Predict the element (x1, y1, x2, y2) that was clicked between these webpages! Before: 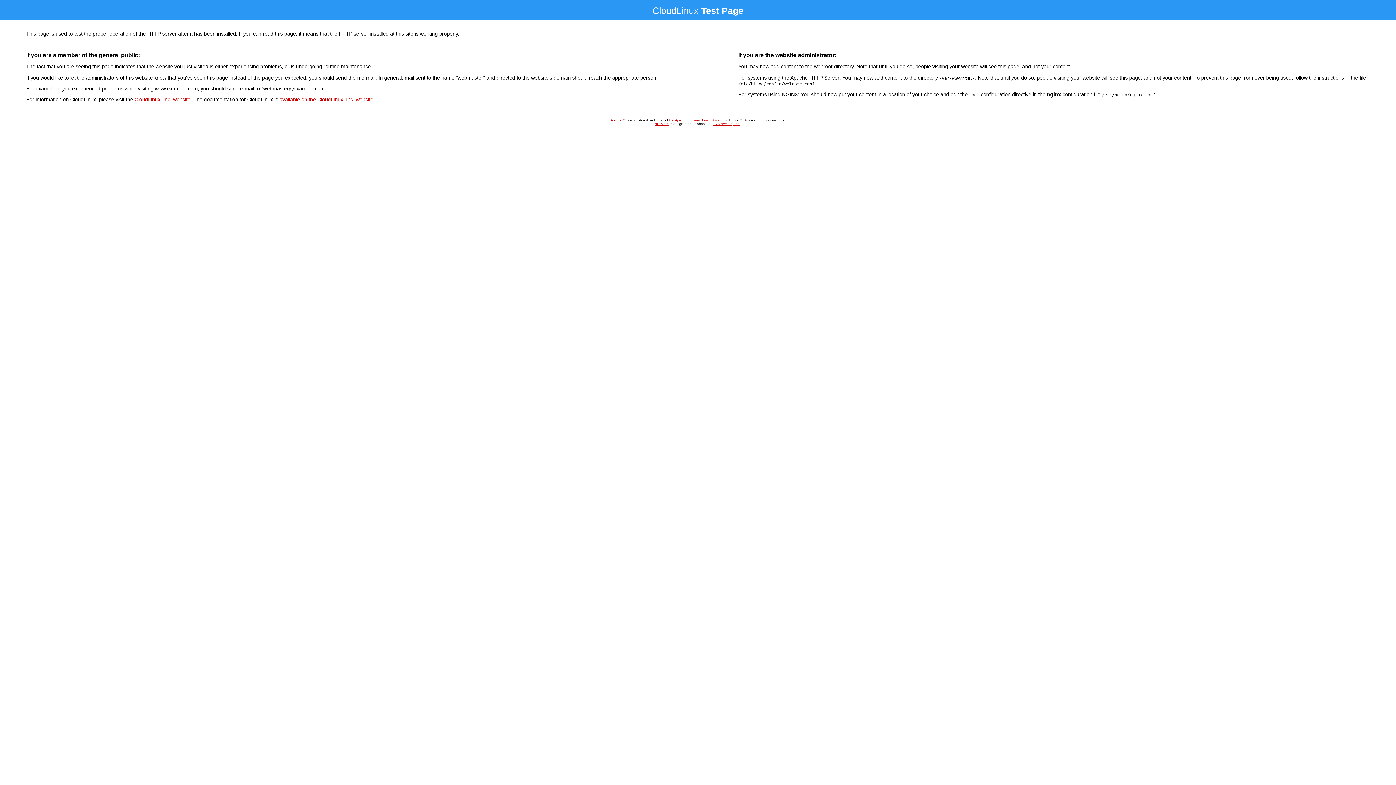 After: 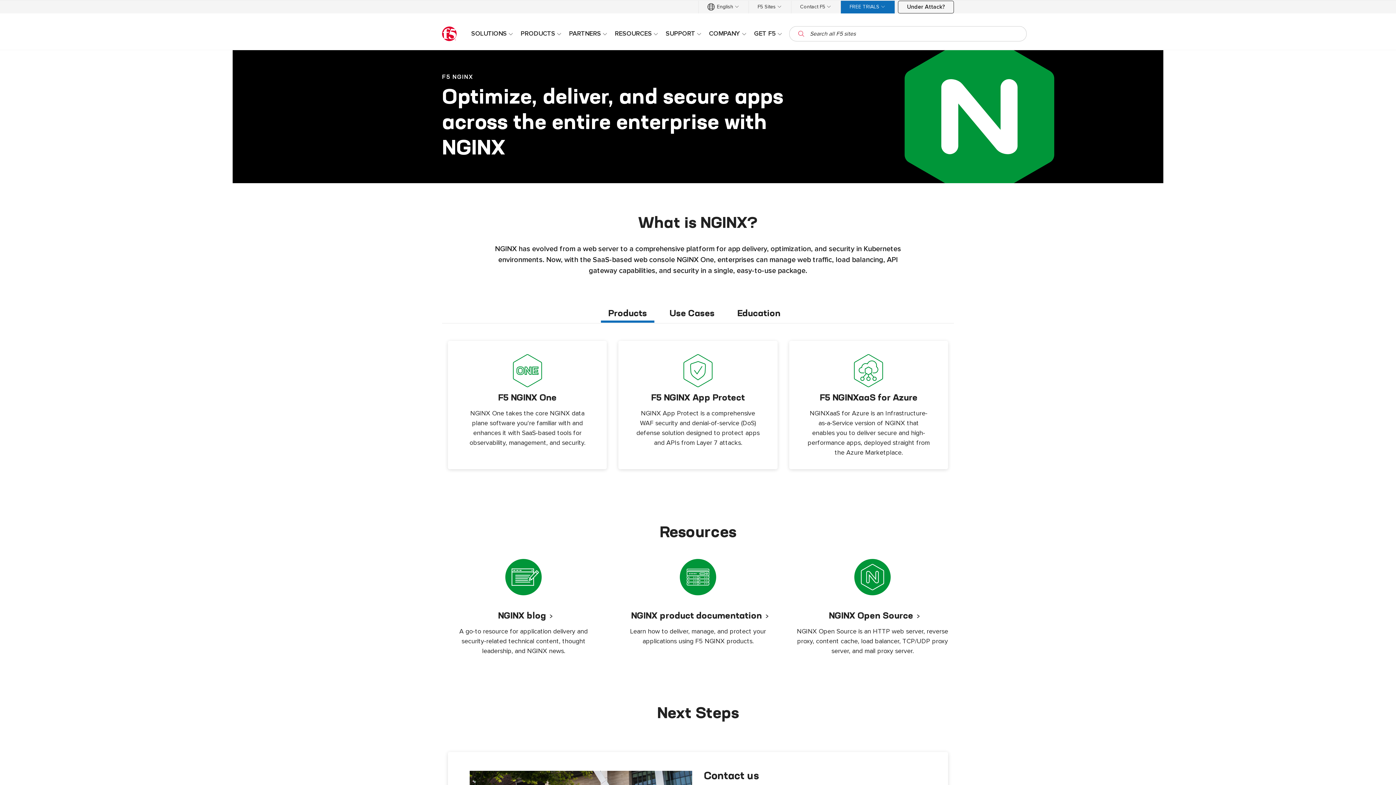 Action: label: NGINX™ bbox: (654, 122, 668, 125)